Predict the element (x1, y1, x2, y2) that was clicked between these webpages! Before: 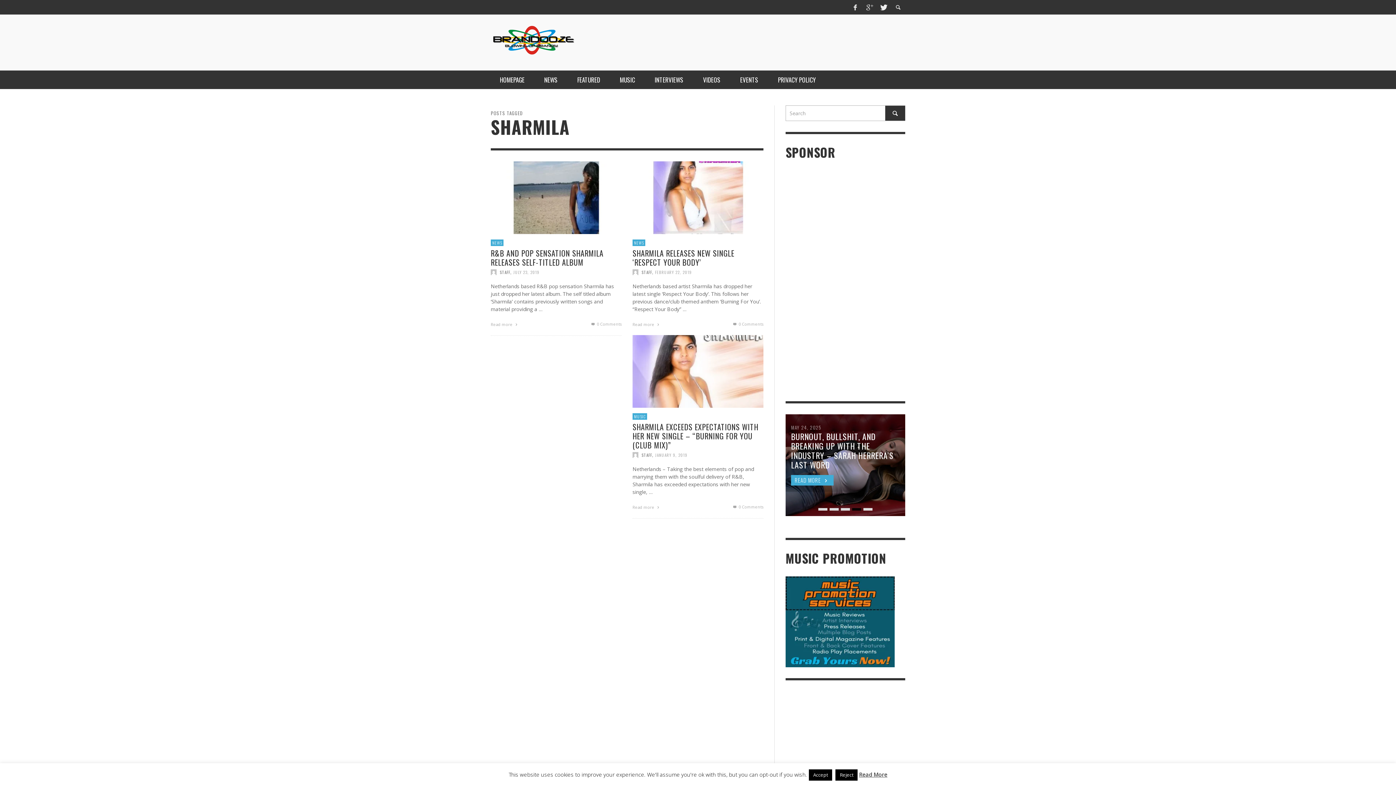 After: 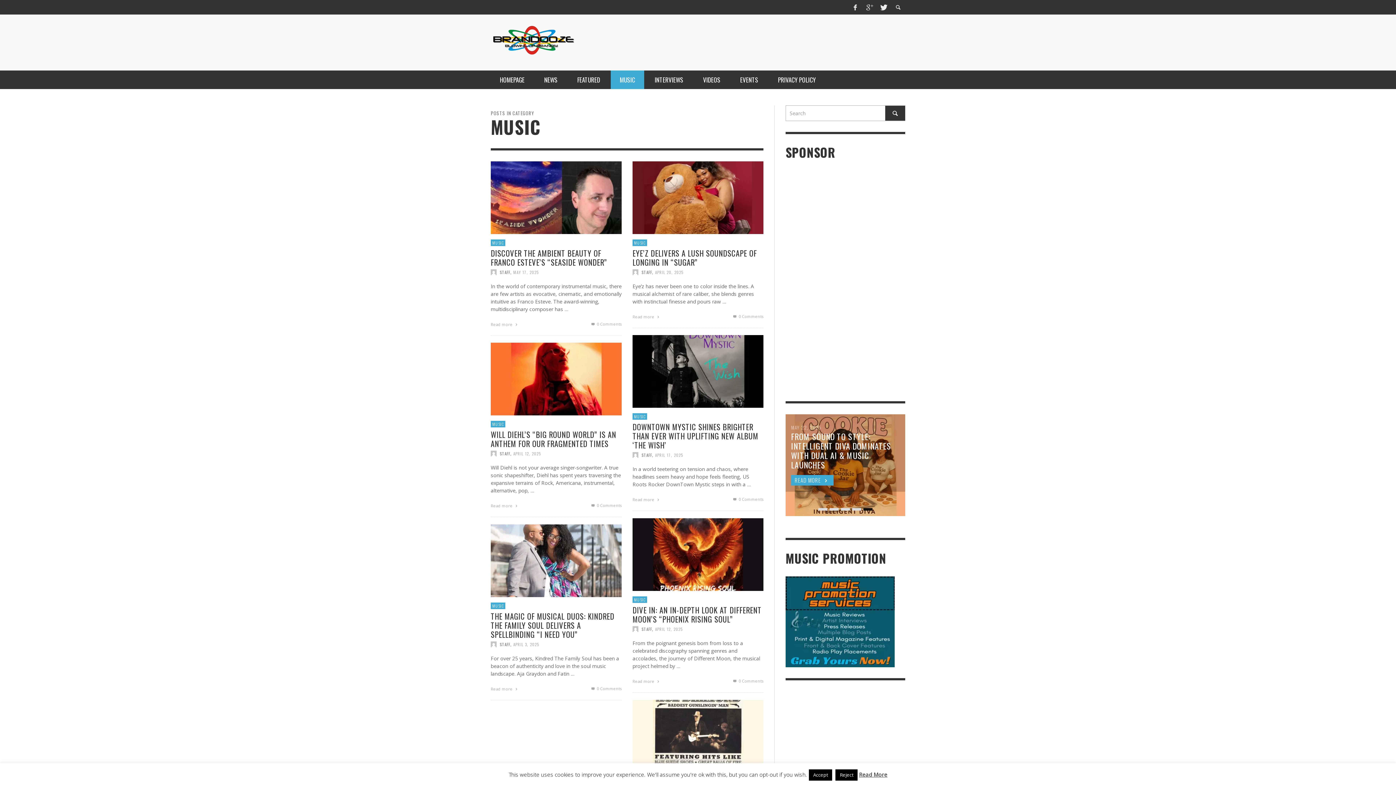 Action: label: MUSIC bbox: (610, 70, 644, 89)